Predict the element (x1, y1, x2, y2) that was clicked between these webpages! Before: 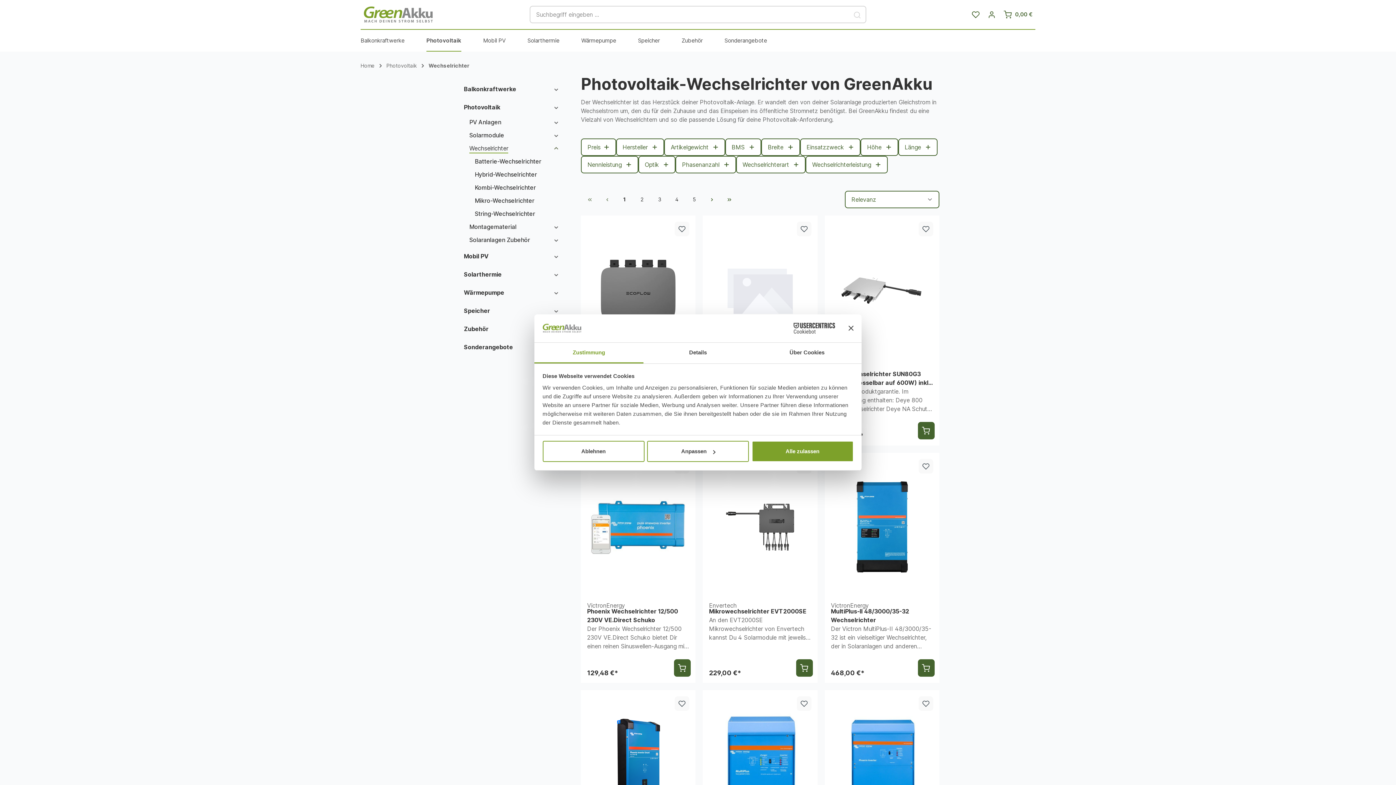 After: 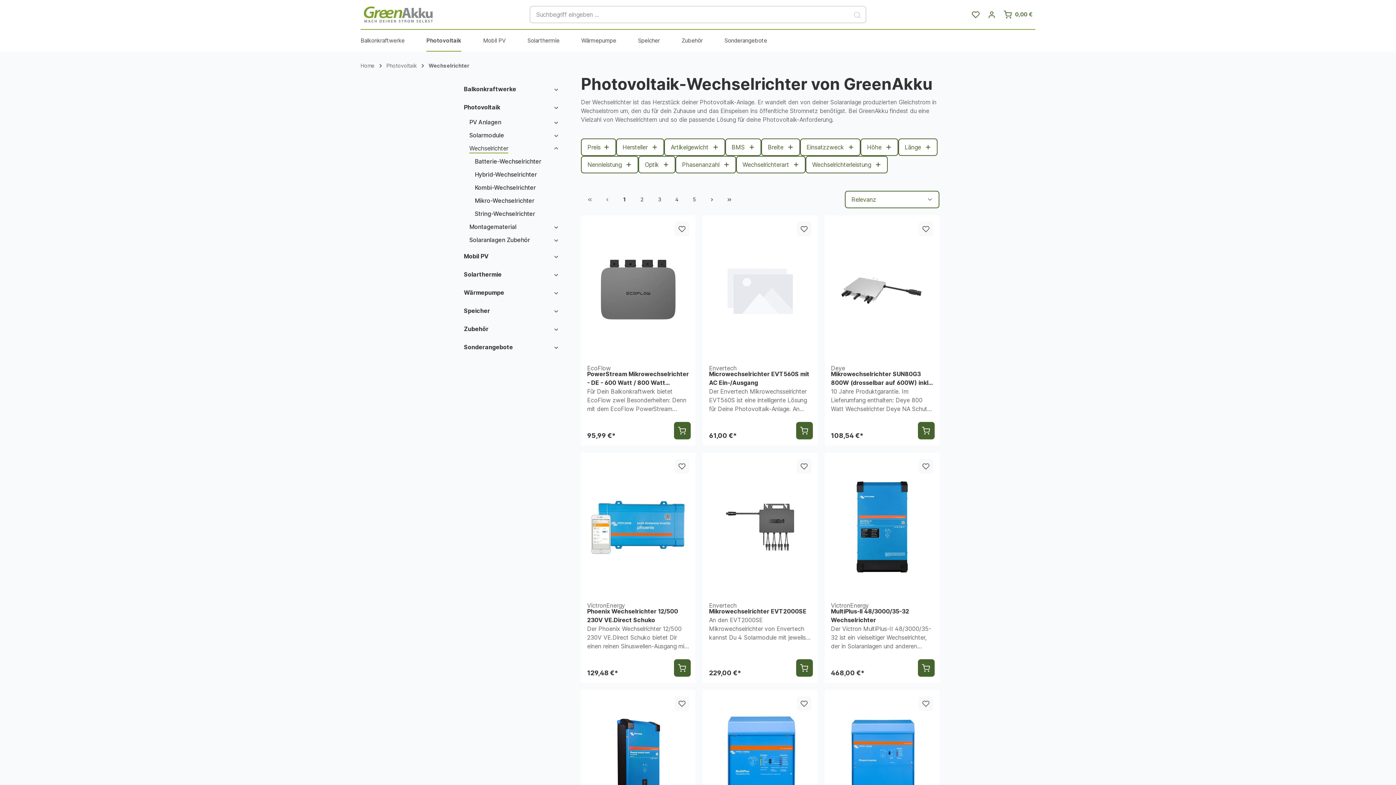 Action: label: Alle zulassen bbox: (751, 441, 853, 462)